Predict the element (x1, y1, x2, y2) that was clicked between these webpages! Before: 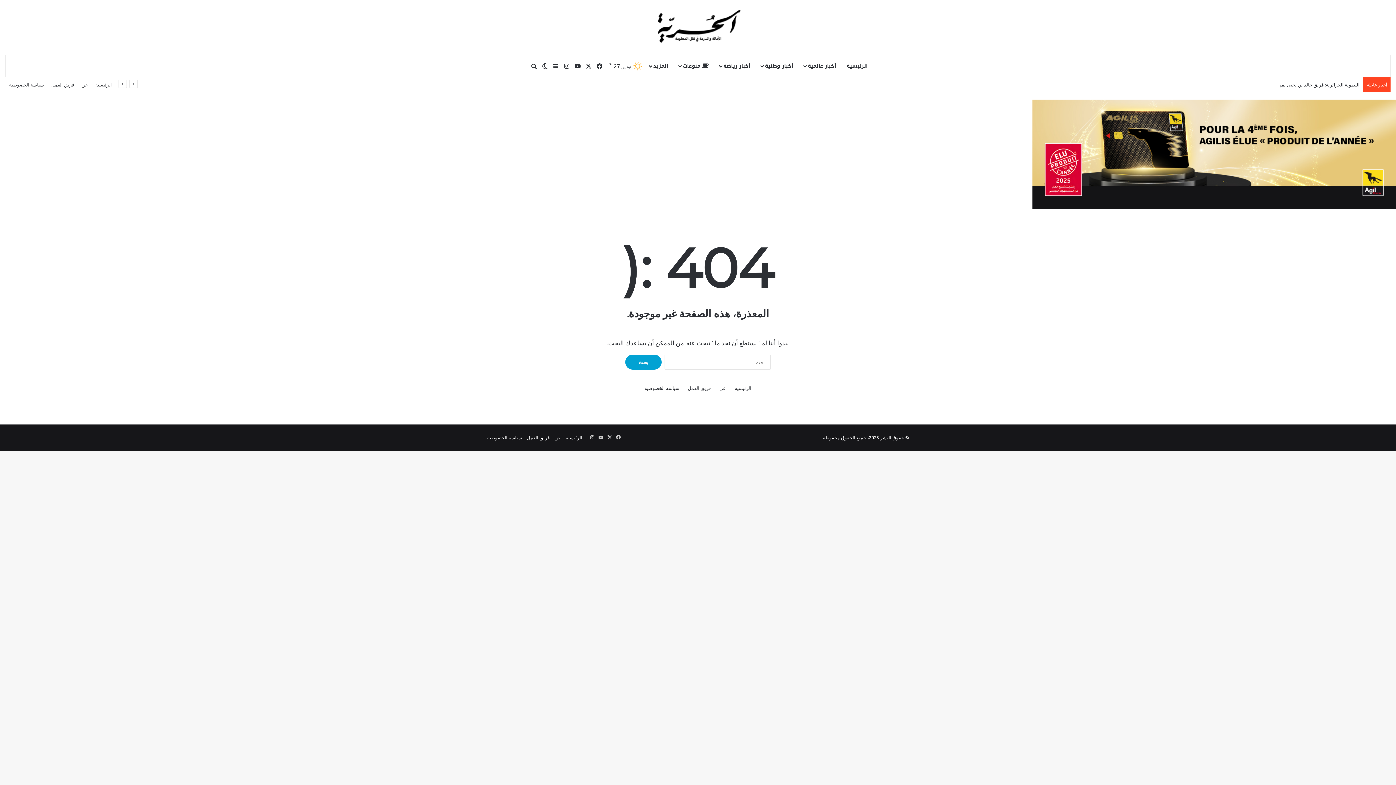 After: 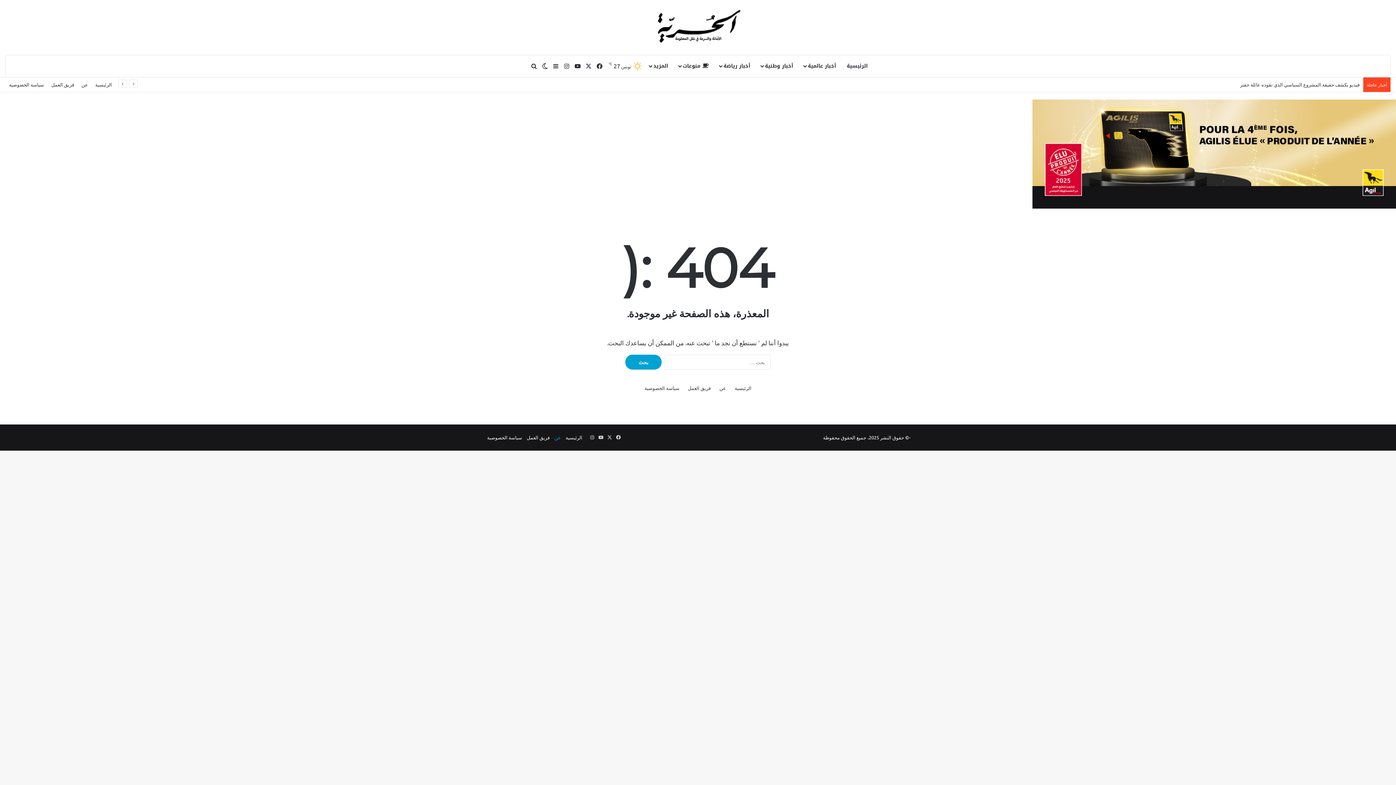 Action: label: عن bbox: (554, 434, 561, 440)